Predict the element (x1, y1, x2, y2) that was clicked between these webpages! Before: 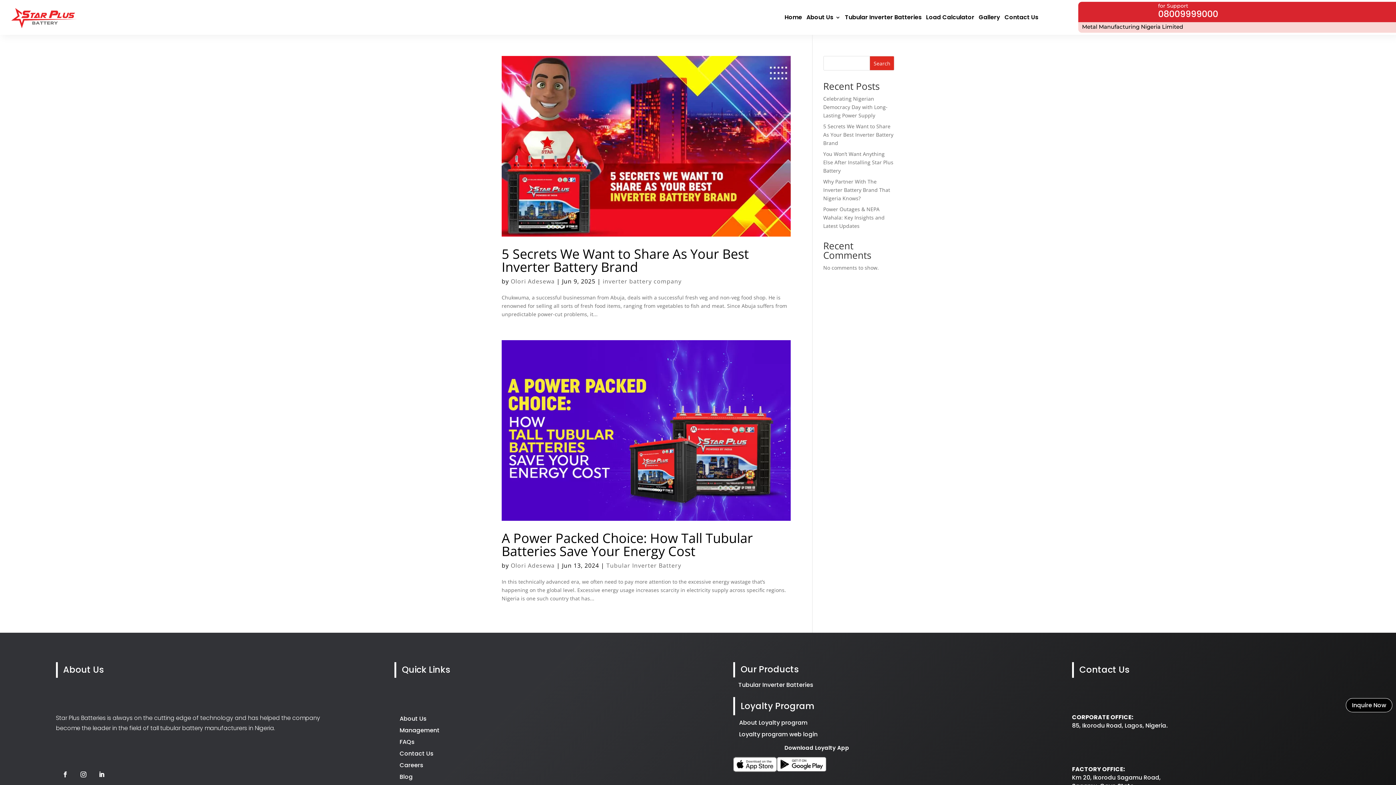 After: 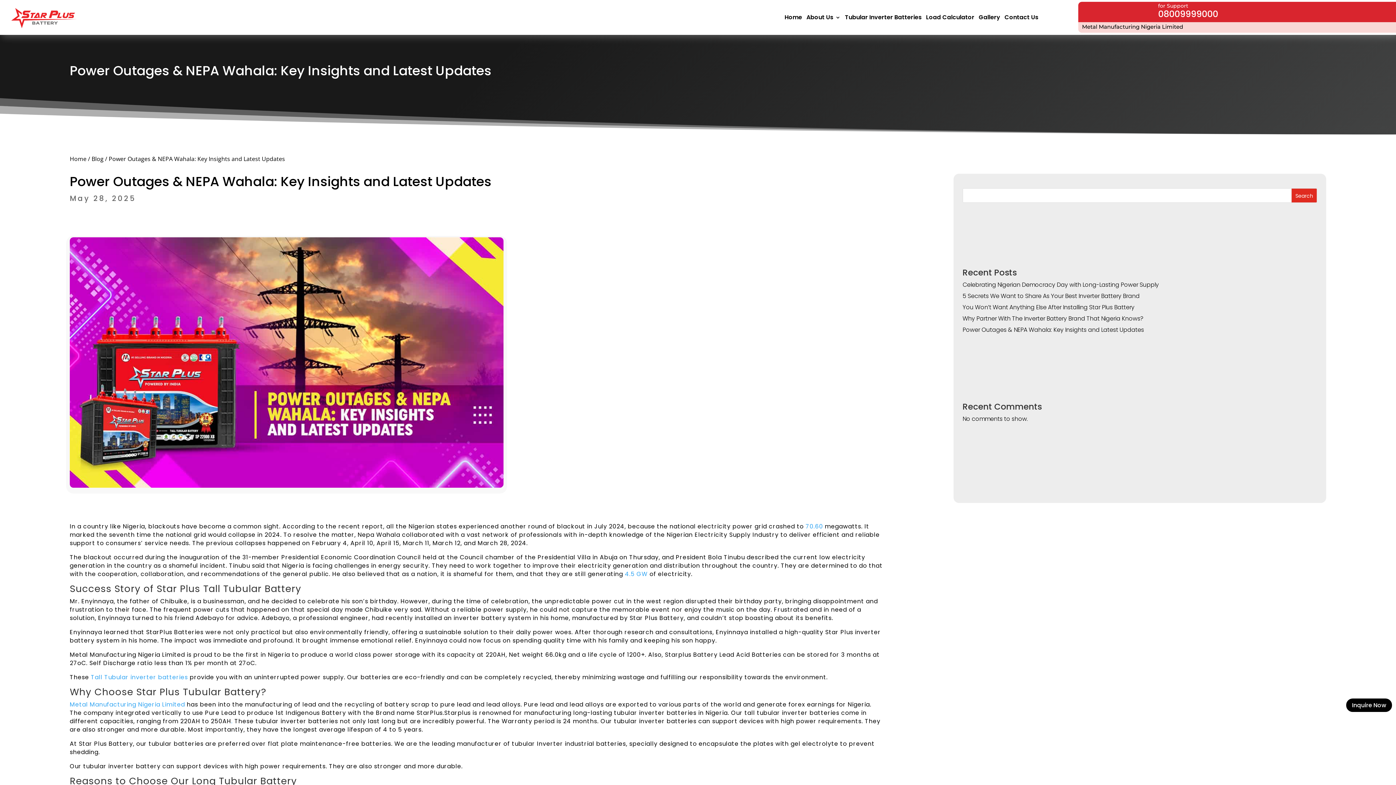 Action: label: Power Outages & NEPA Wahala: Key Insights and Latest Updates bbox: (823, 205, 884, 229)